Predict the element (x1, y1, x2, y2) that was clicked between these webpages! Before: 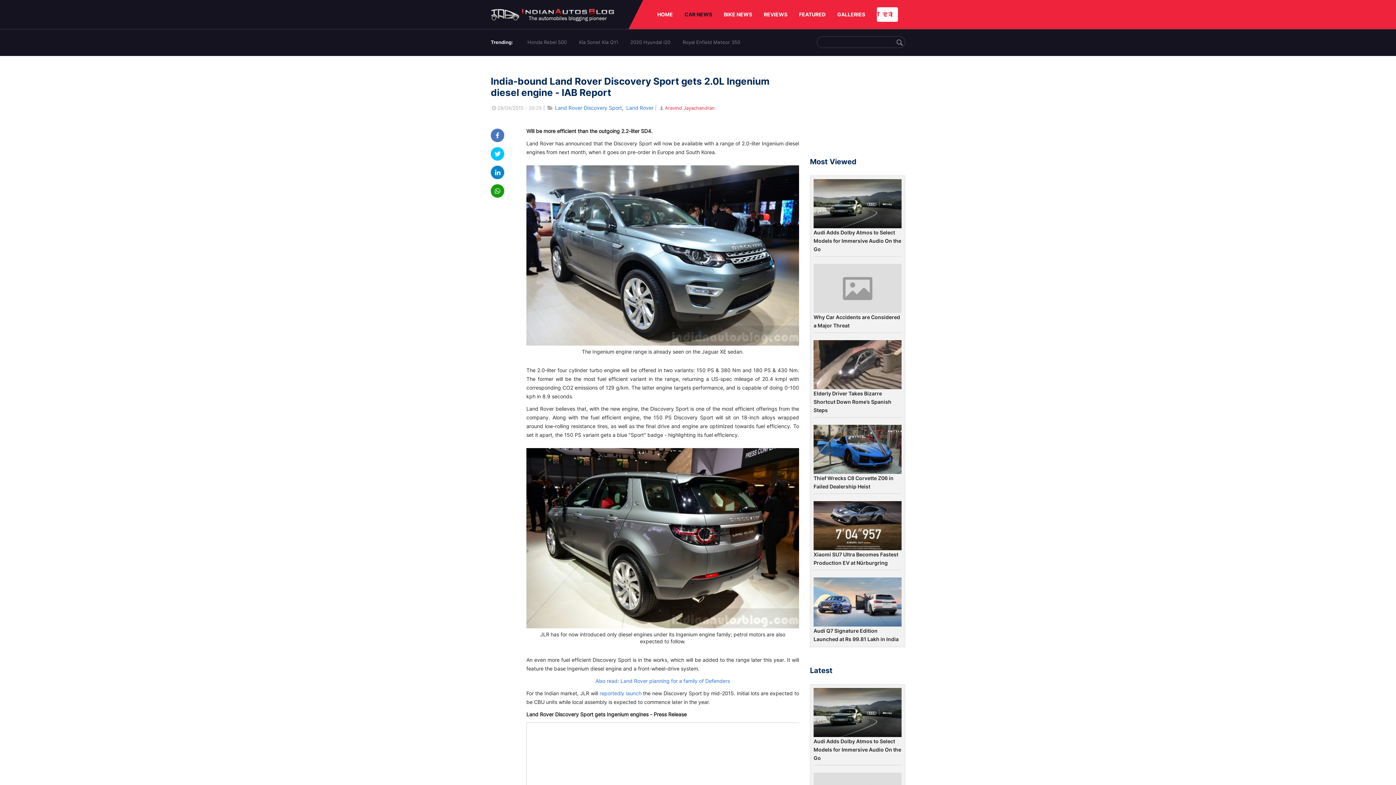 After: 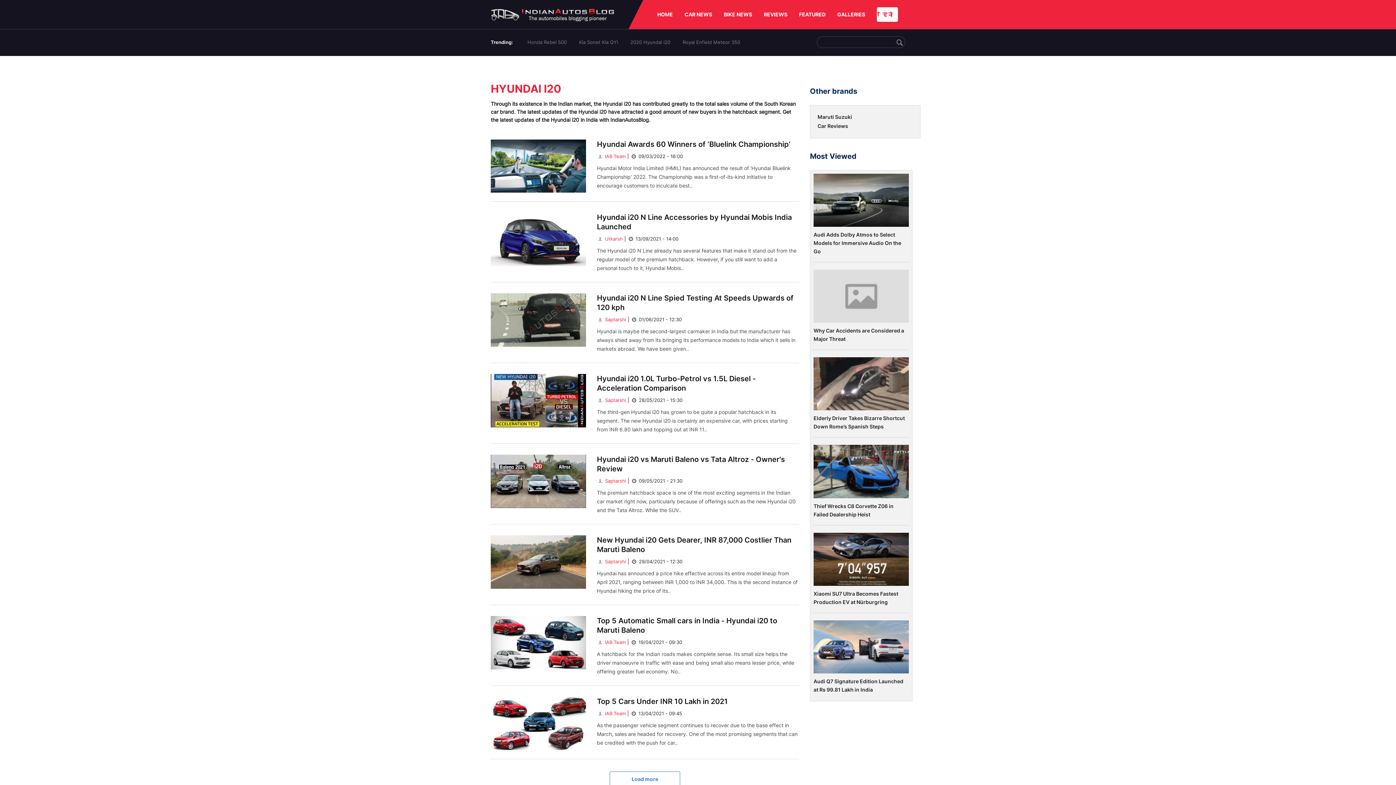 Action: label: 2020 Hyundai i20 bbox: (630, 39, 670, 45)